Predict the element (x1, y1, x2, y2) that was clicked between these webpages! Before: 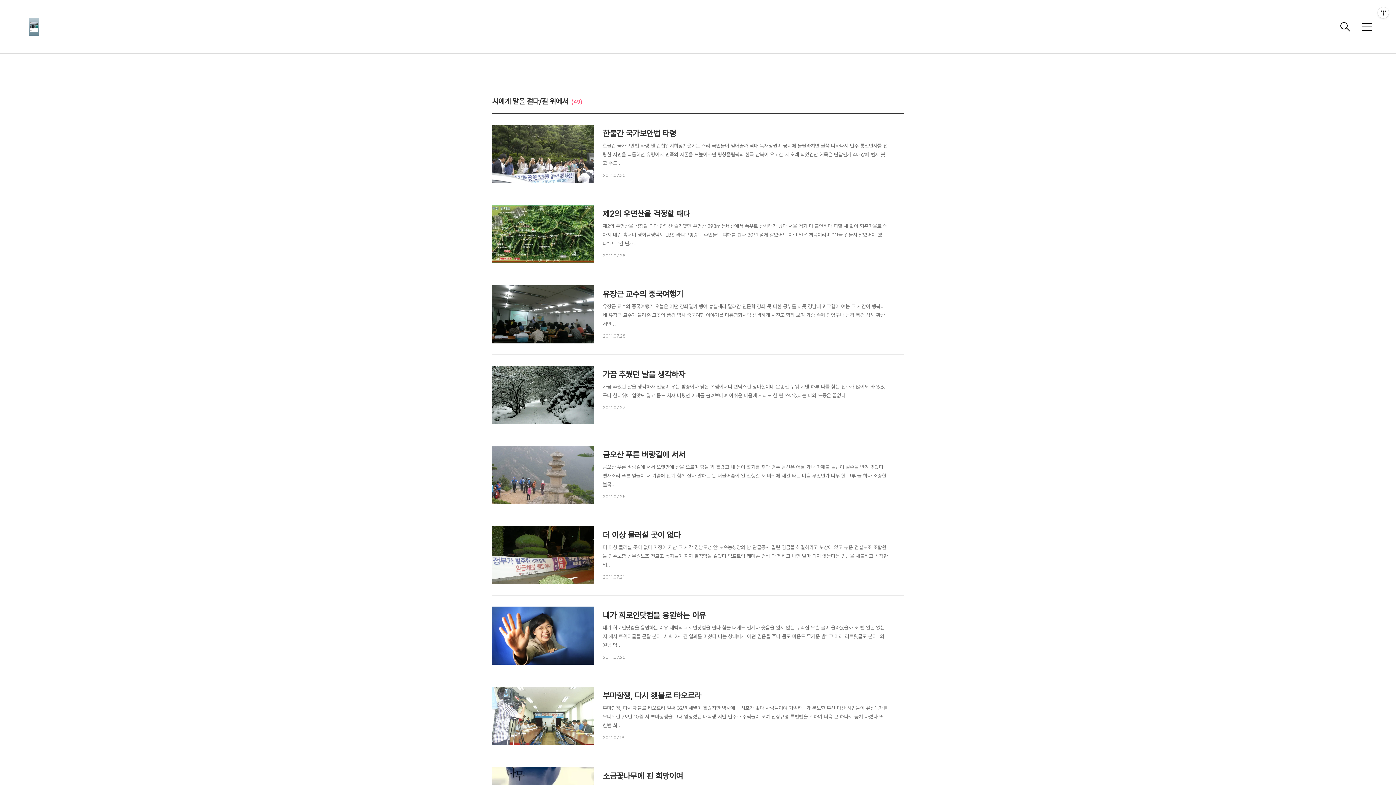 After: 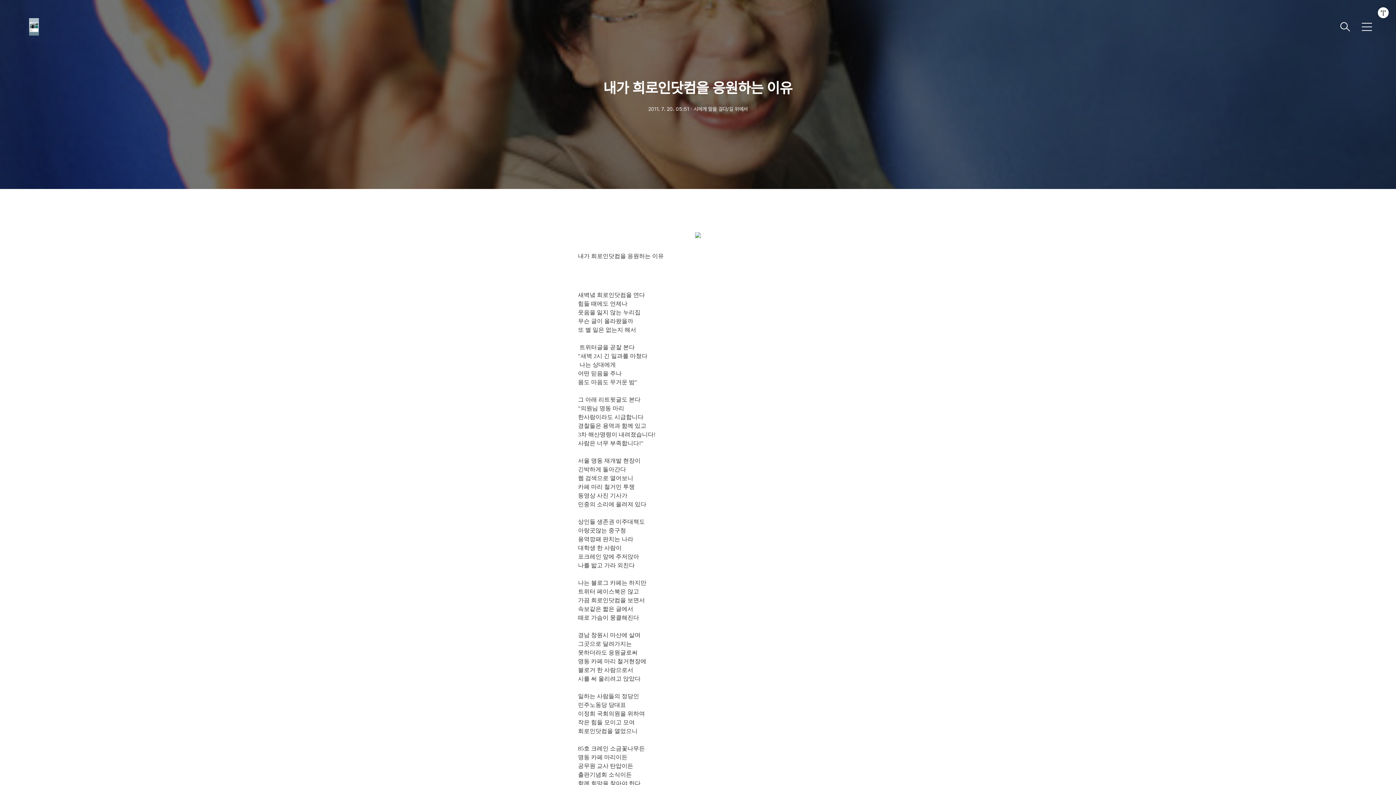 Action: label: 내가 희로인닷컴을 응원하는 이유

내가 희로인닷컴을 응원하는 이유 새벽녘 희로인닷컴을 연다 힘들 때에도 언제나 웃음을 잃지 않는 누리집 무슨 글이 올라왔을까 또 별 일은 없는지 해서 트위터글을 곧잘 본다 "새벽 2시 긴 일과를 마쳤다 나는 상대에게 어떤 믿음을 주나 몸도 마음도 무거운 밤" 그 아래 리트윗글도 본다 "의원님 명..

2011.07.20 bbox: (492, 606, 904, 661)